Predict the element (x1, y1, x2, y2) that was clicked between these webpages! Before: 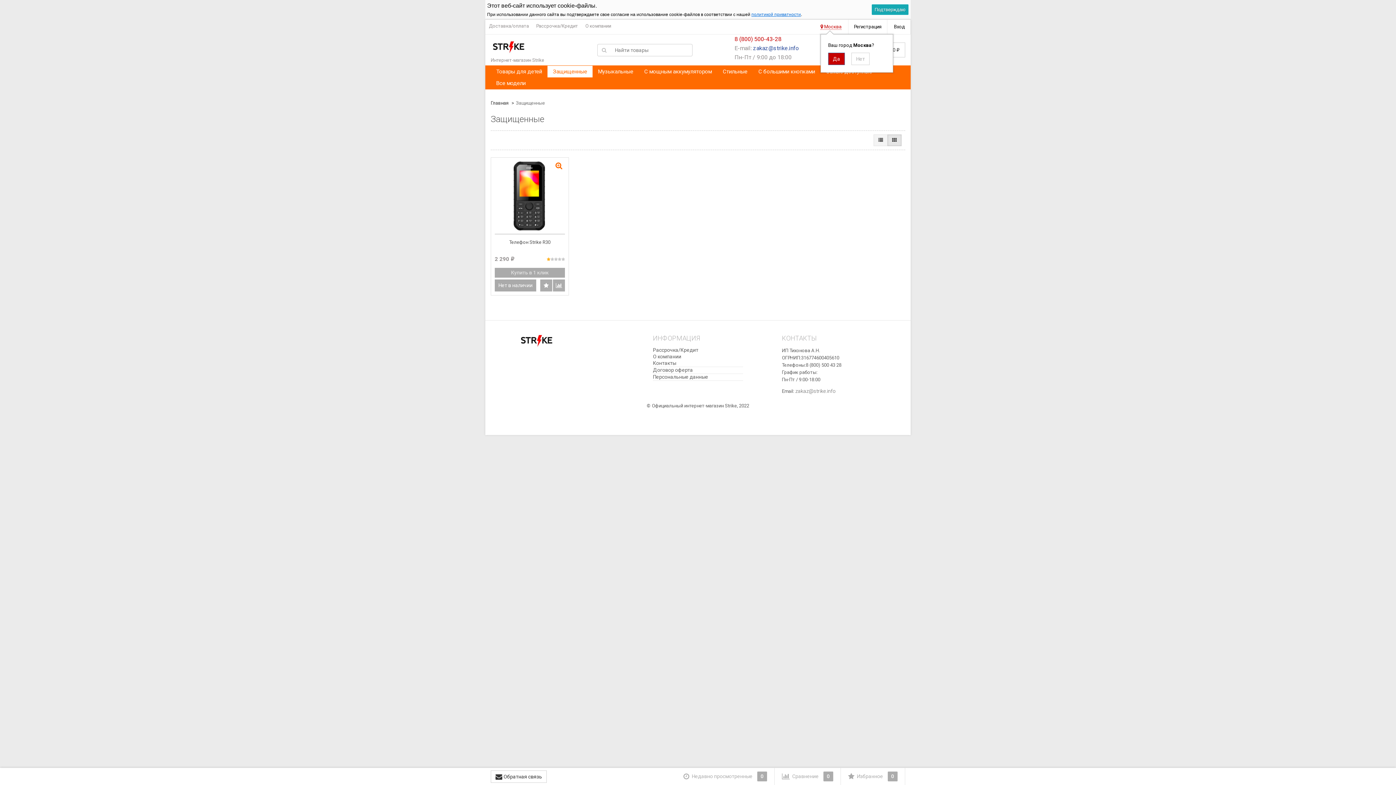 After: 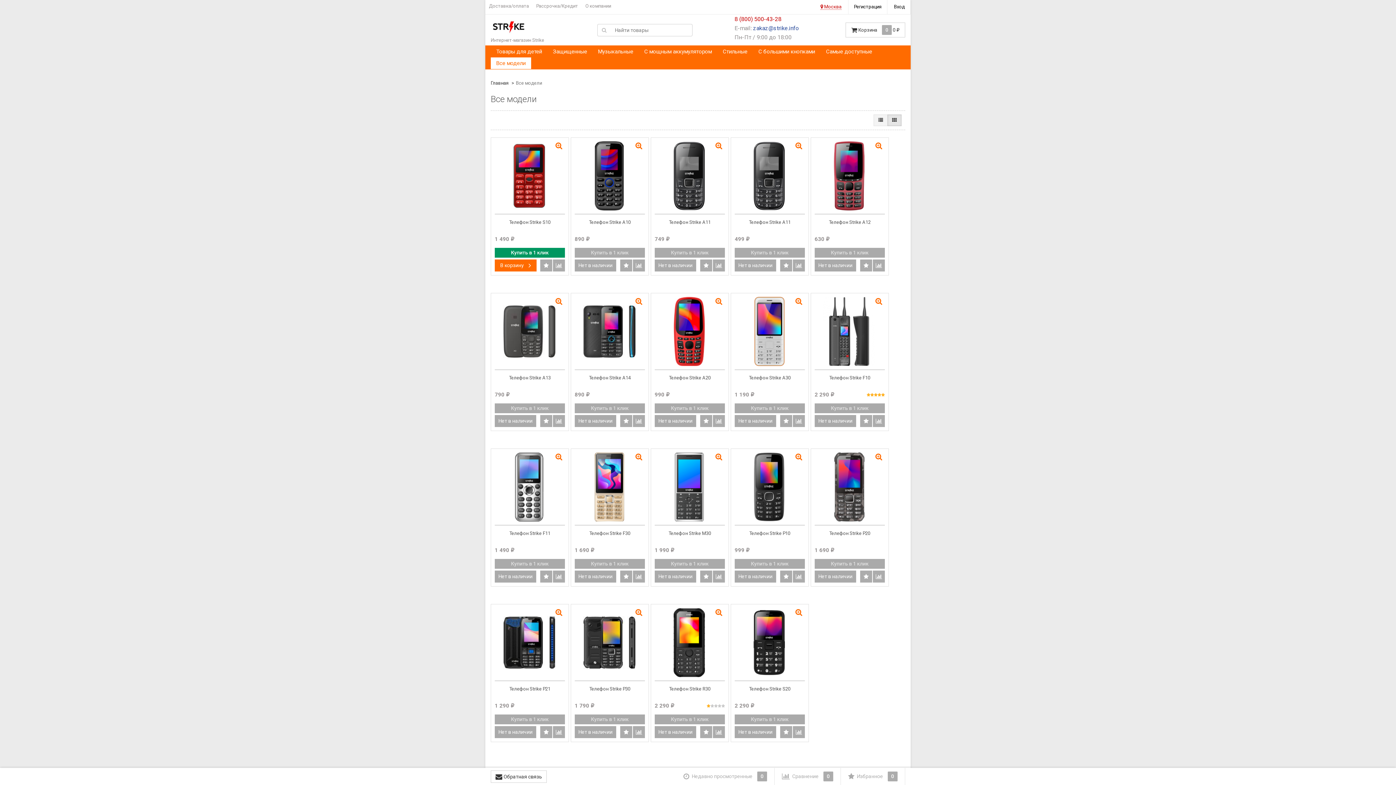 Action: bbox: (490, 77, 531, 89) label: Все модели